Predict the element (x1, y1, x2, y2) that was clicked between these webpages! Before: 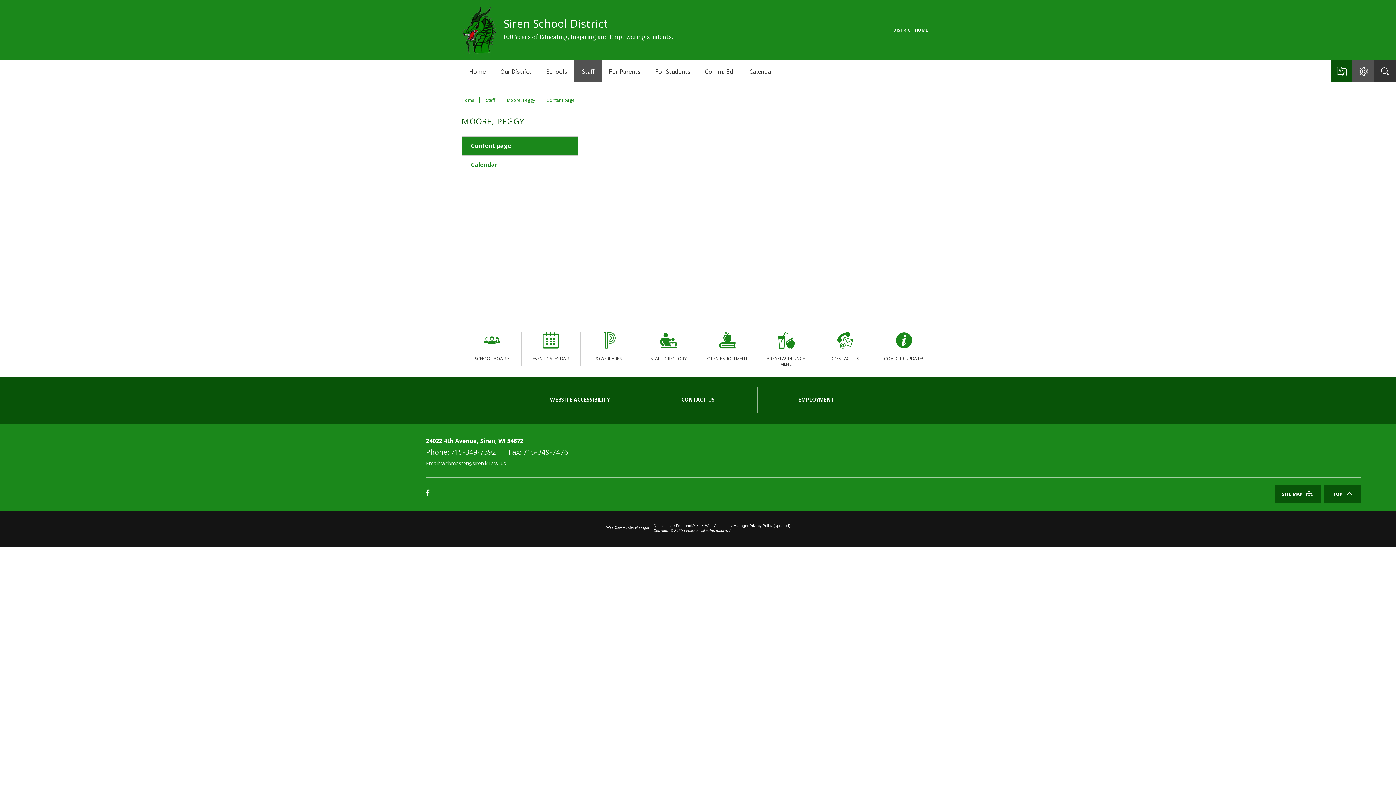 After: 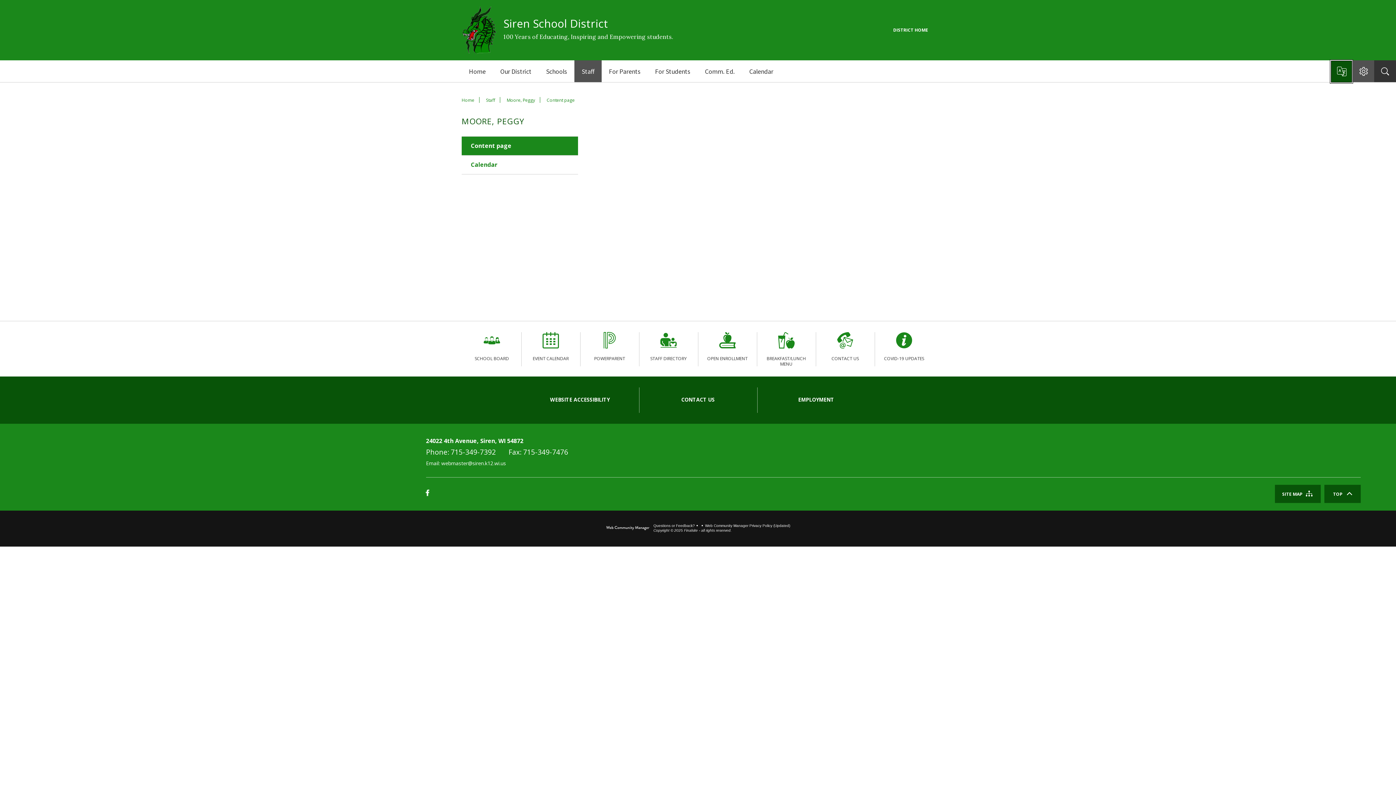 Action: label: Translate bbox: (1330, 60, 1352, 82)